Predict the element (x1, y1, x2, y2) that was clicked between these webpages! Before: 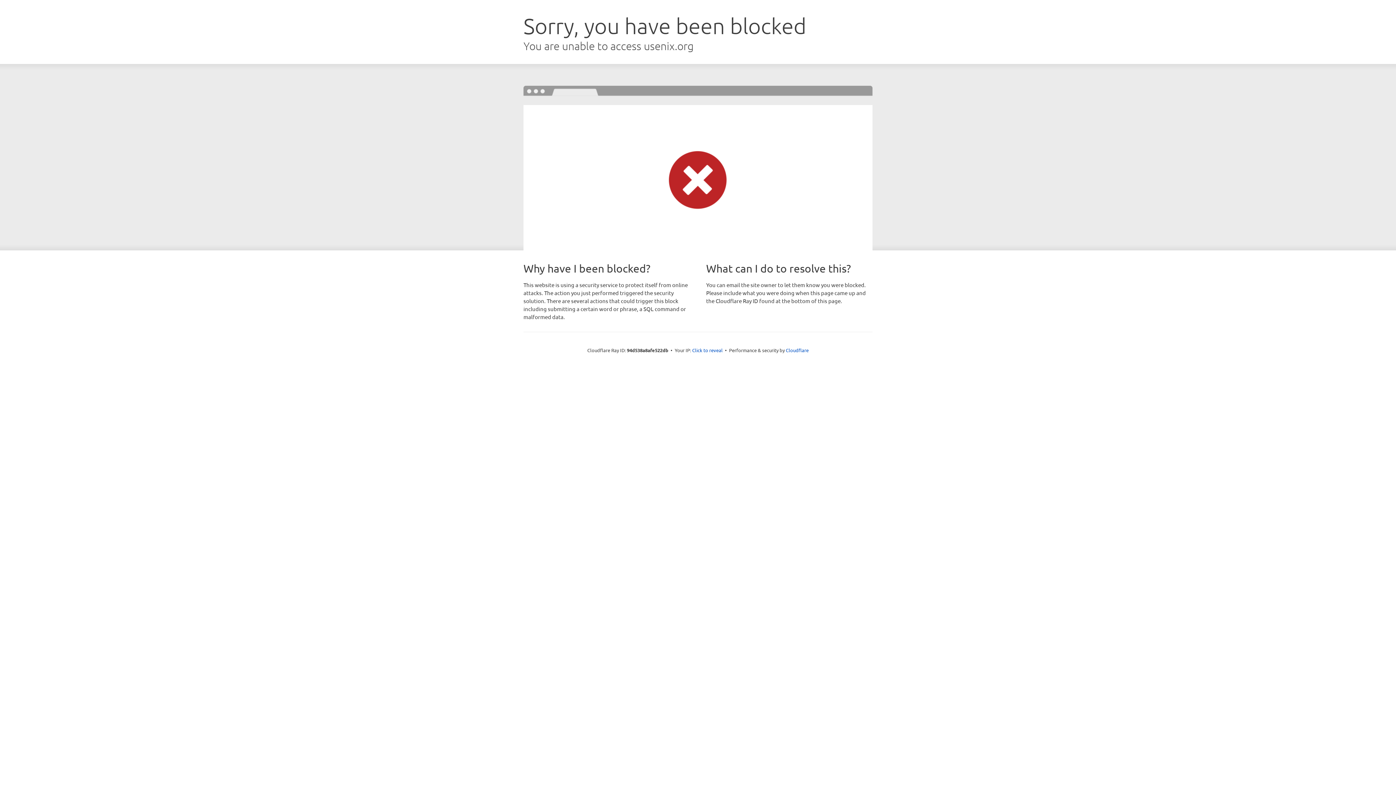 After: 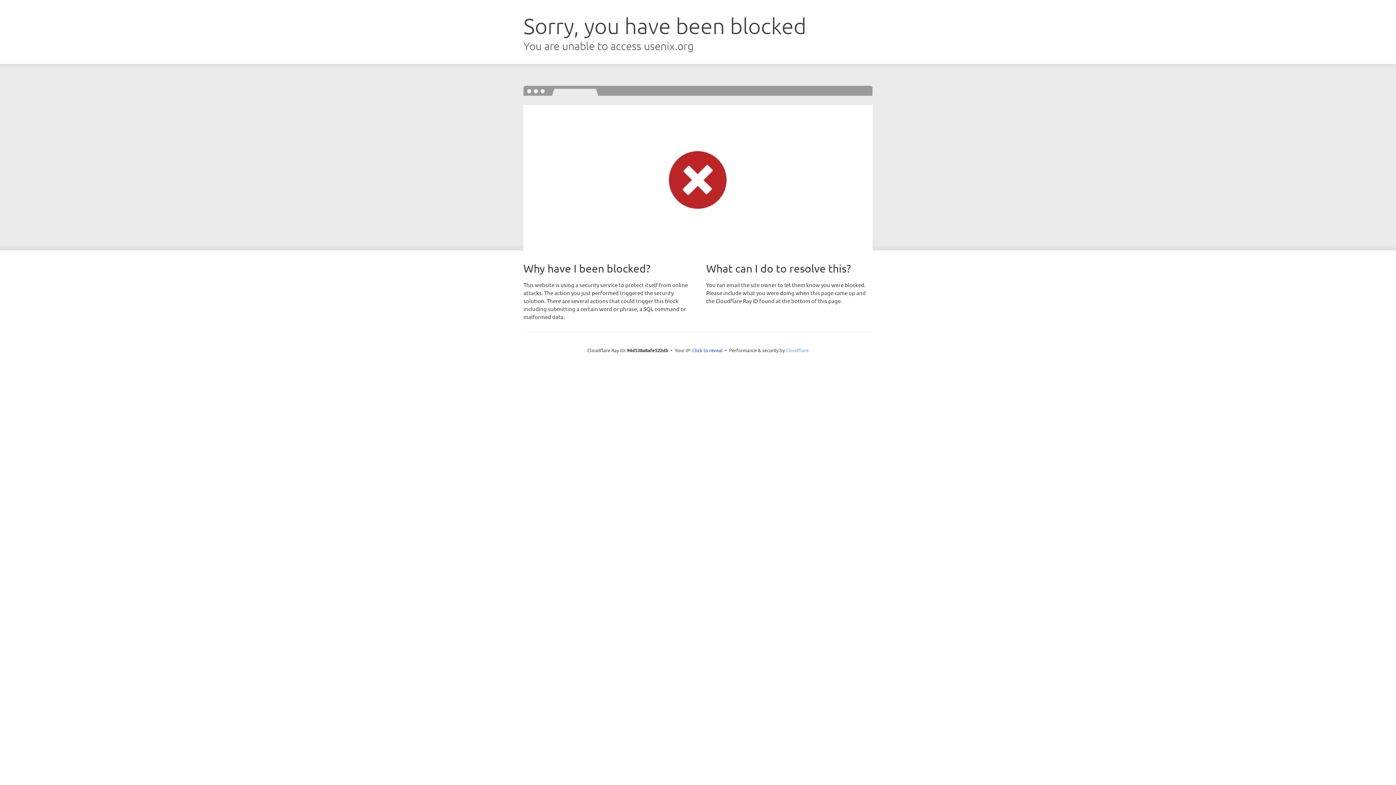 Action: label: Cloudflare bbox: (786, 347, 808, 353)